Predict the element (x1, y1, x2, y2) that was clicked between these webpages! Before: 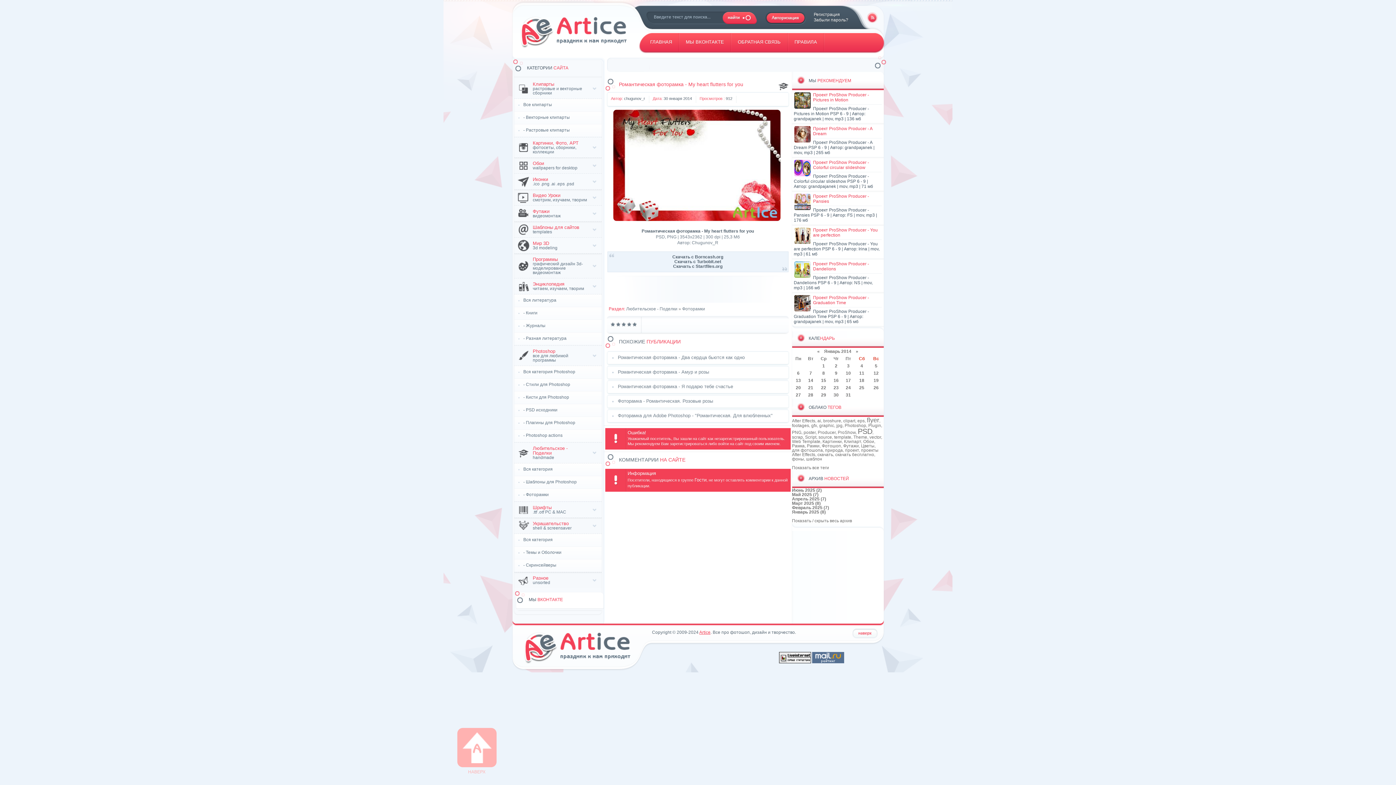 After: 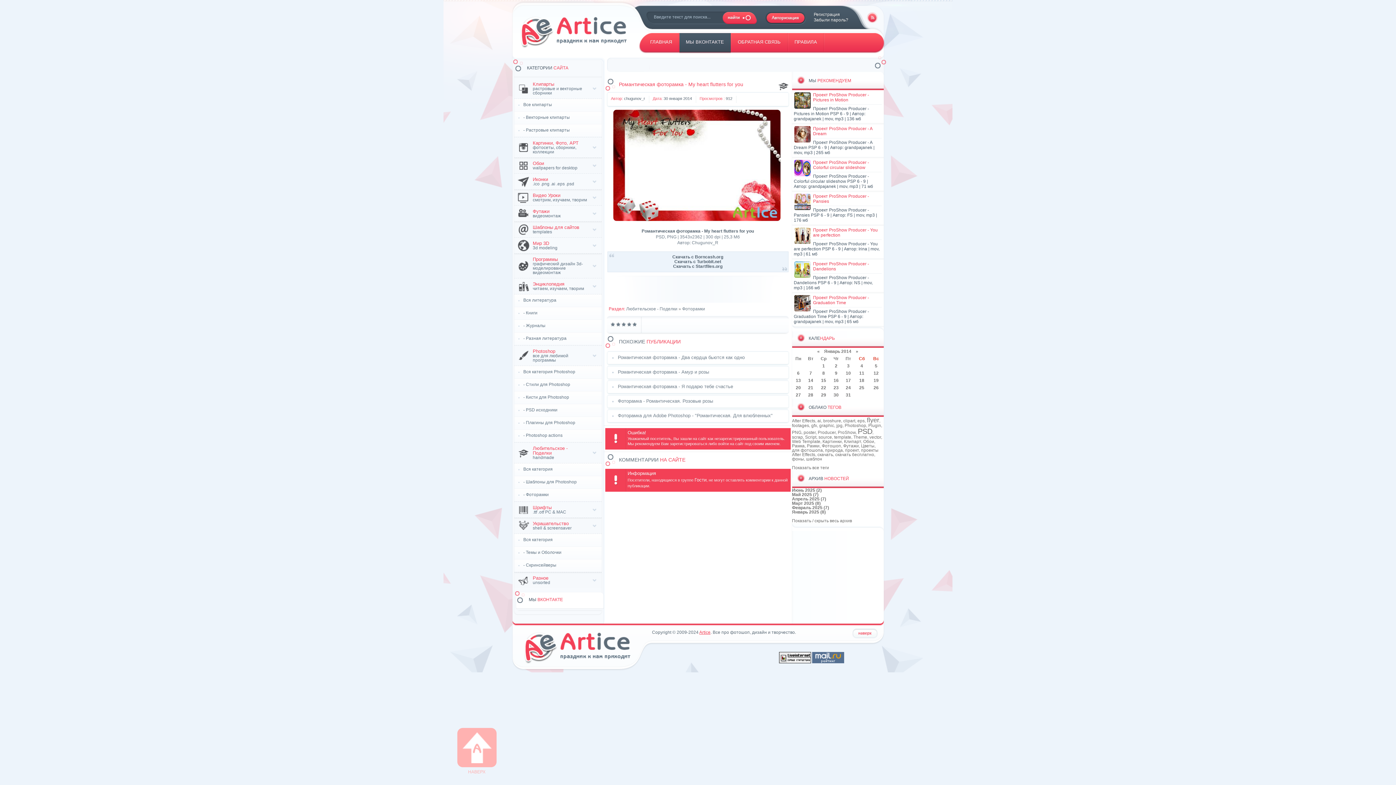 Action: bbox: (679, 33, 730, 51) label: МЫ ВКОНТАКТЕ